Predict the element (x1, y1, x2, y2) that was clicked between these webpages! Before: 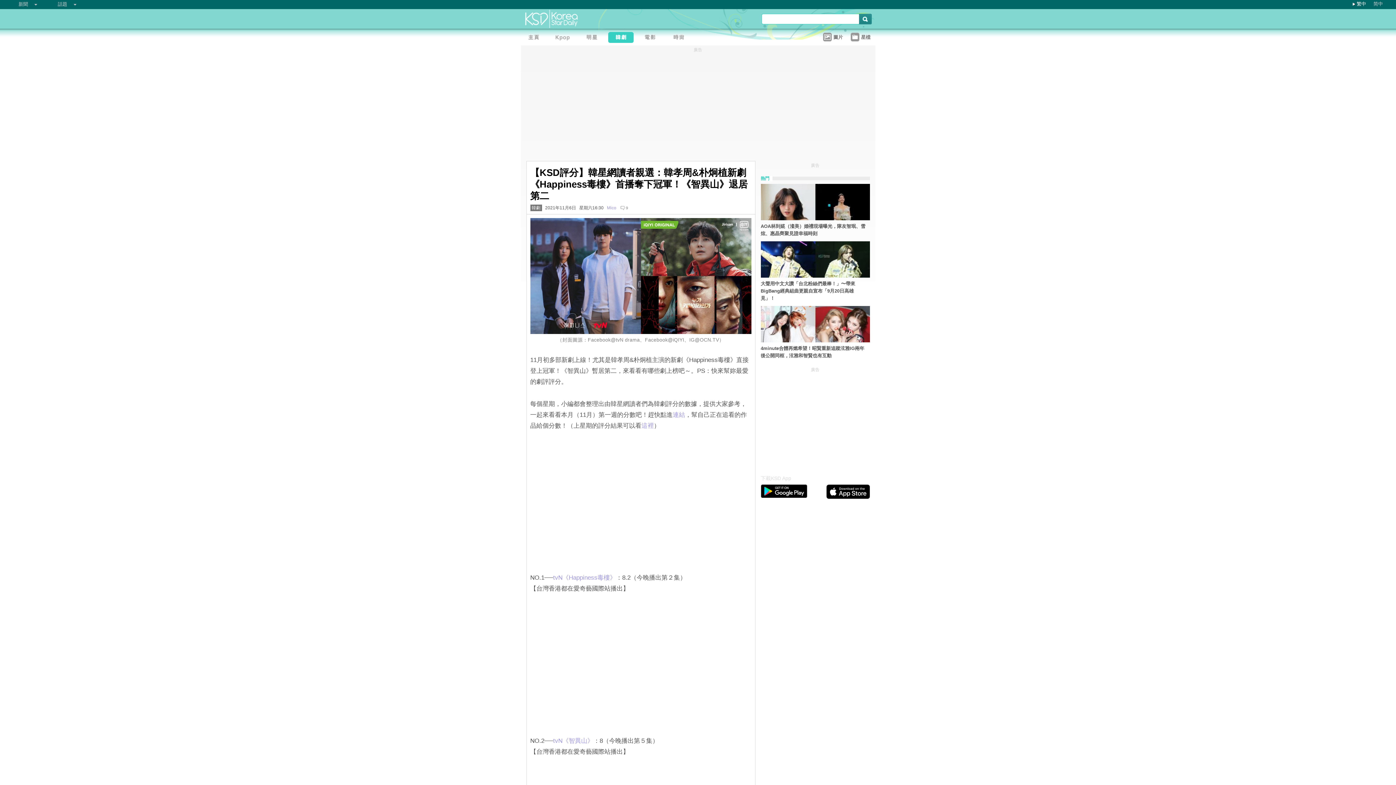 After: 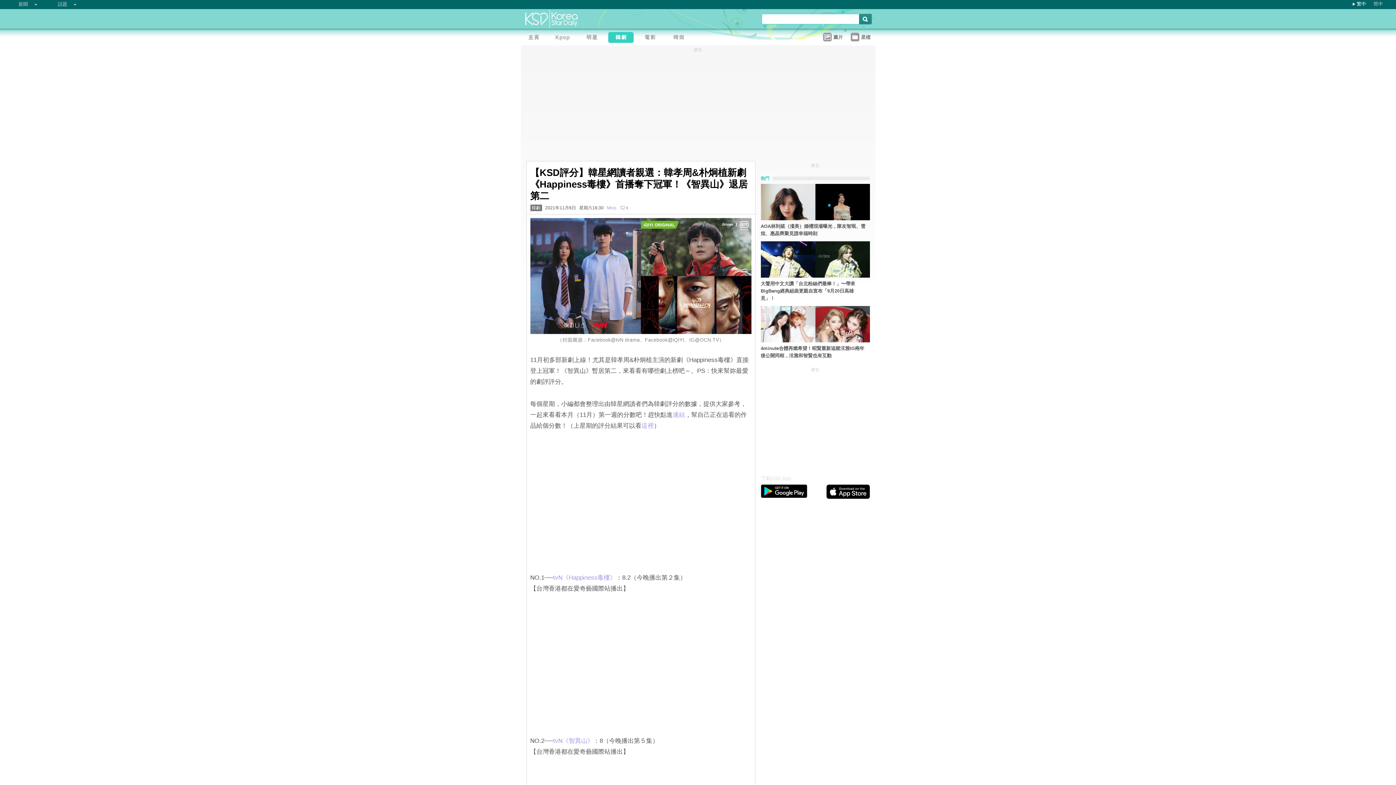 Action: bbox: (760, 493, 807, 499)